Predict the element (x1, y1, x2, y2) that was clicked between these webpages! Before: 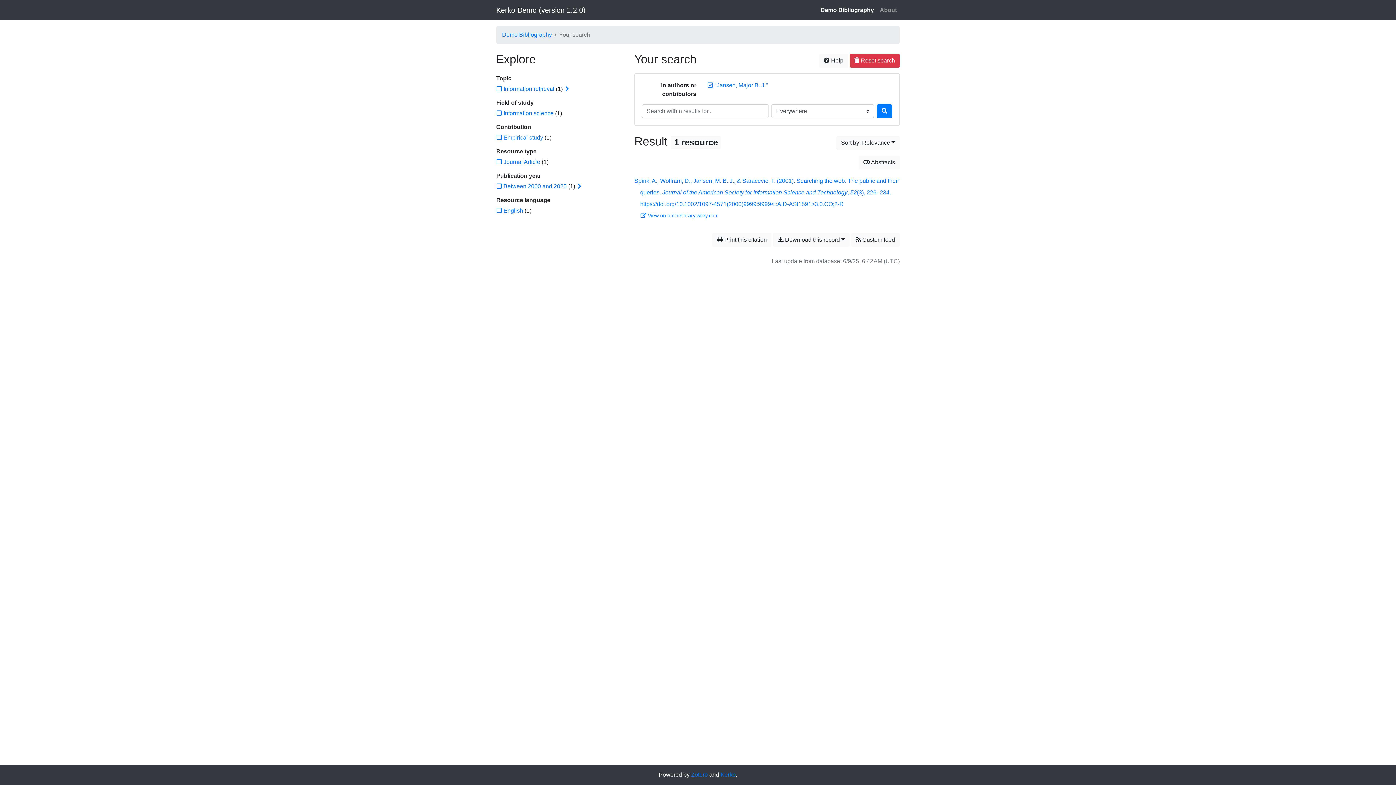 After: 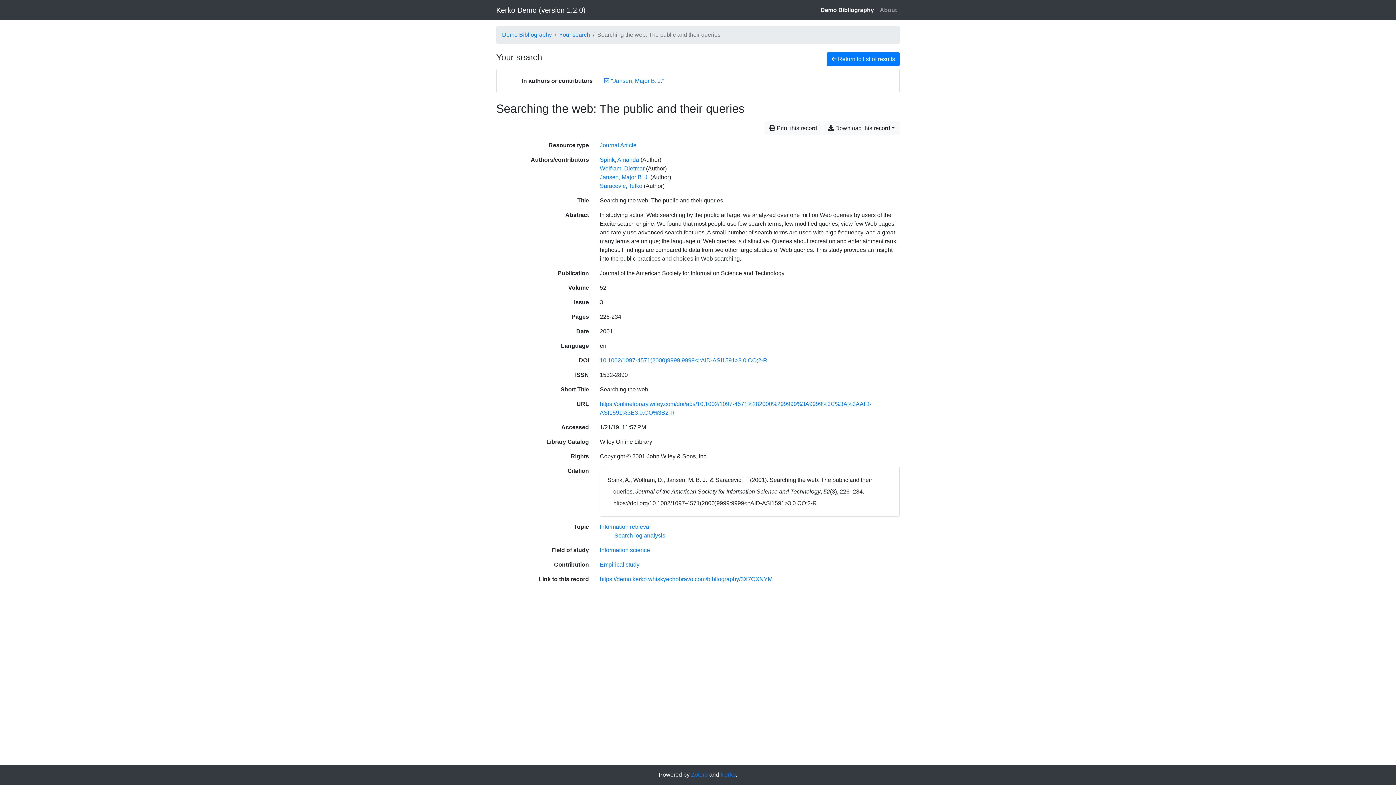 Action: bbox: (634, 175, 900, 210) label: Spink, A., Wolfram, D., Jansen, M. B. J., & Saracevic, T. (2001). Searching the web: The public and their queries. Journal of the American Society for Information Science and Technology, 52(3), 226–234. https://doi.org/10.1002/1097-4571(2000)9999:9999<::AID-ASI1591>3.0.CO;2-R